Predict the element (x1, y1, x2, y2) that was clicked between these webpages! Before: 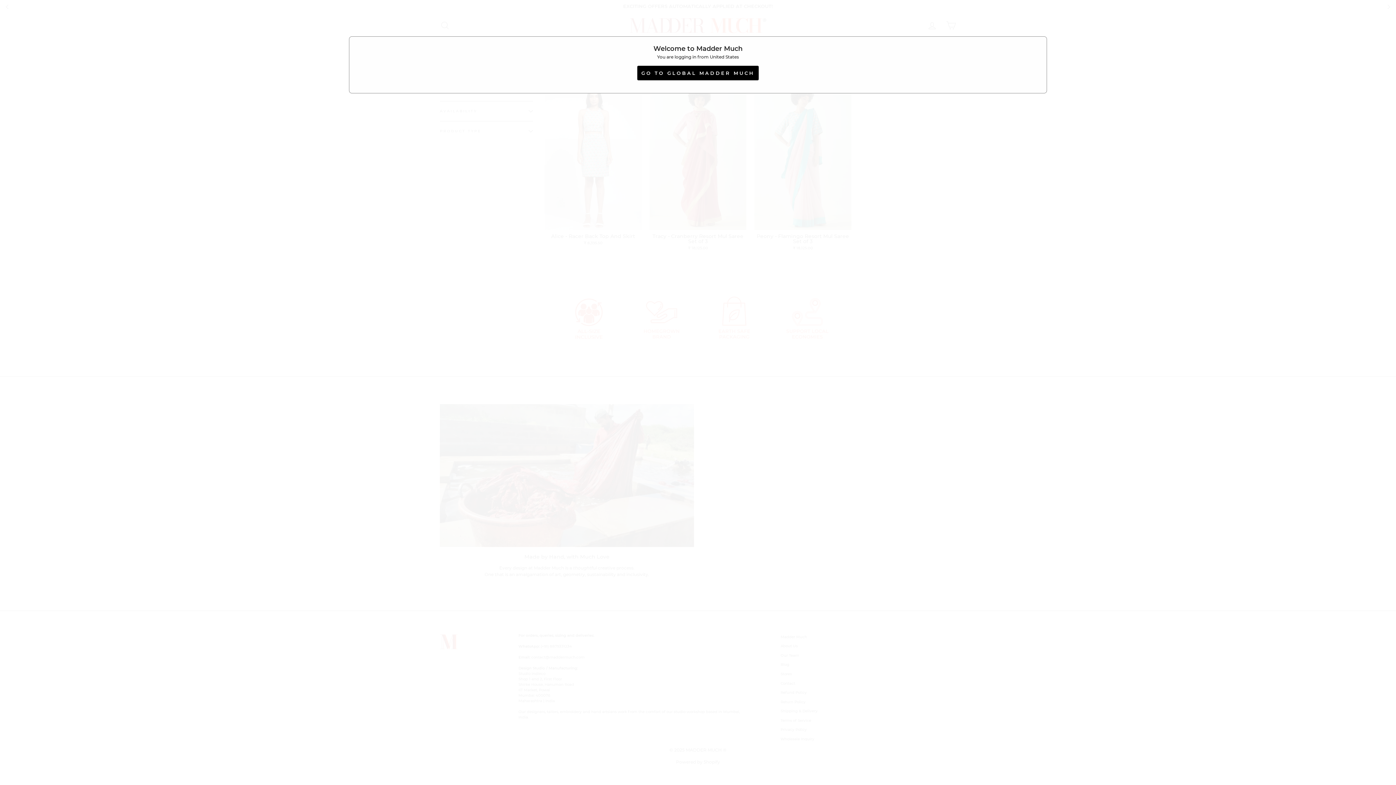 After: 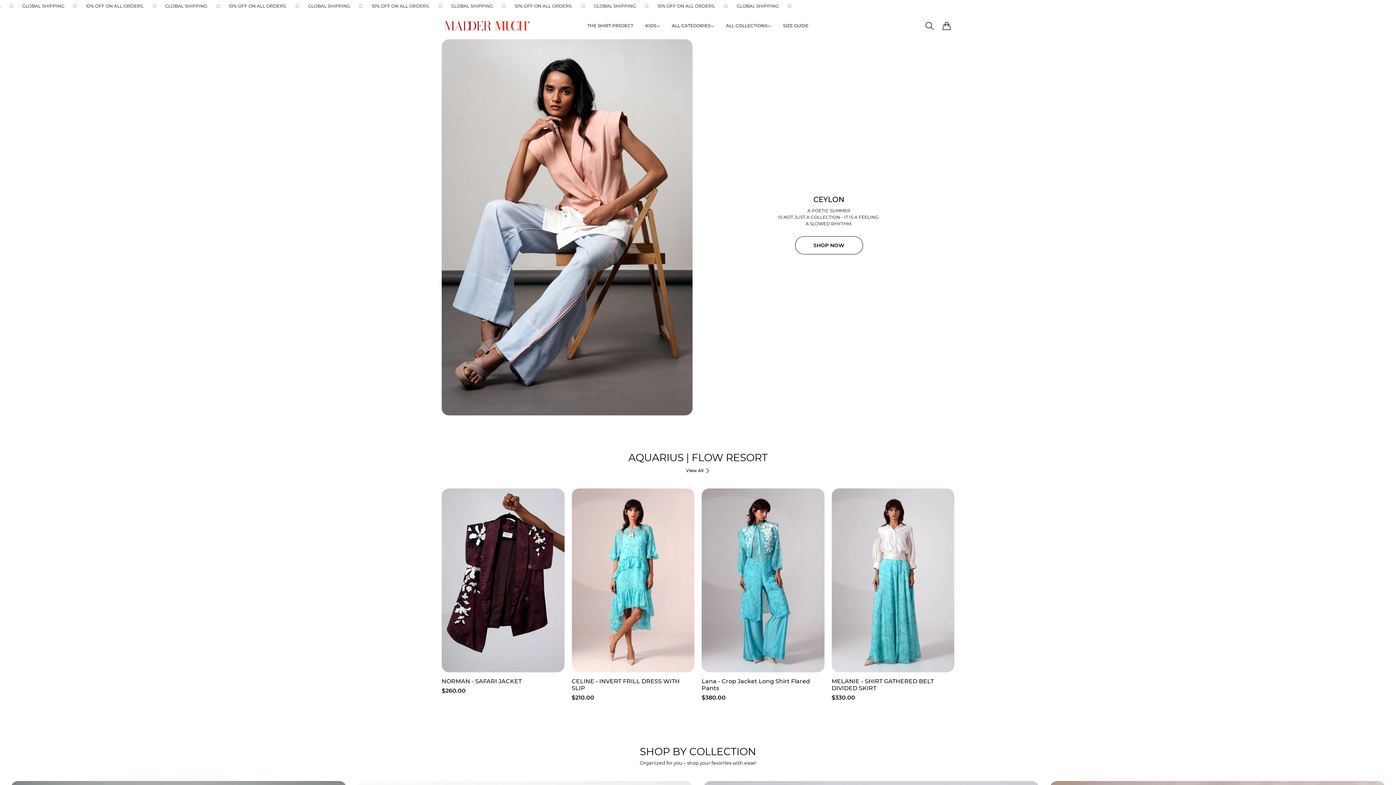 Action: label: GO TO GLOBAL MADDER MUCH bbox: (637, 65, 758, 80)